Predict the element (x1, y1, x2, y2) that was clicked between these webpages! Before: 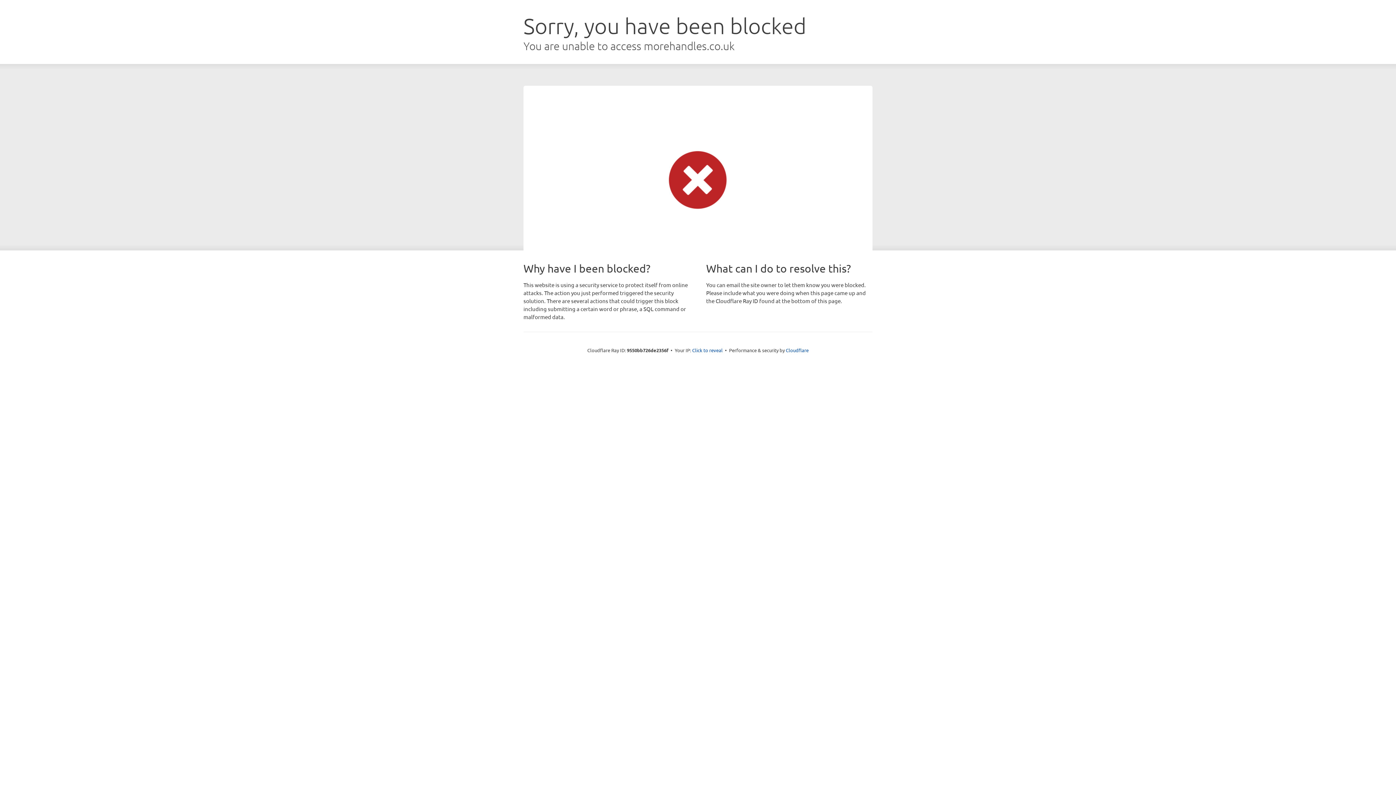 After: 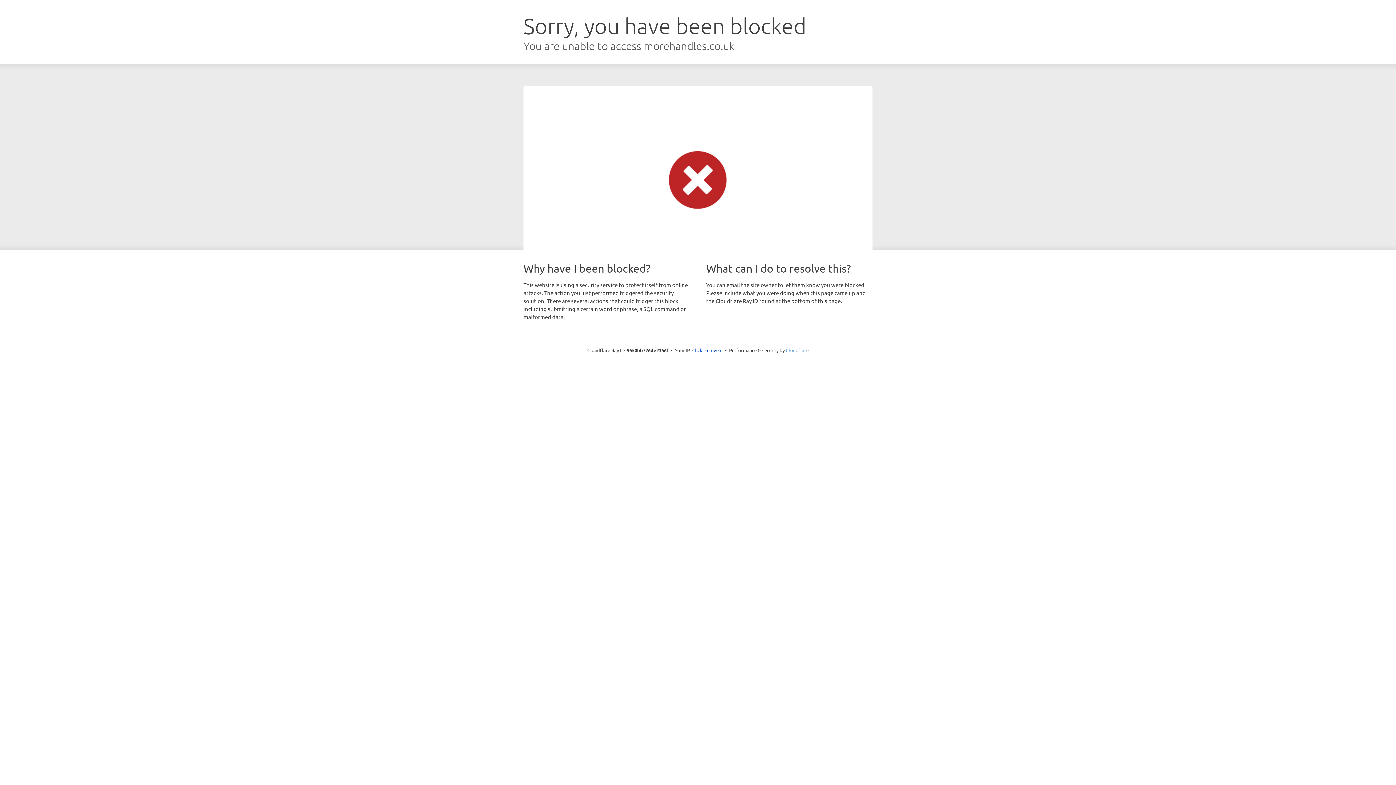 Action: bbox: (786, 347, 808, 353) label: Cloudflare